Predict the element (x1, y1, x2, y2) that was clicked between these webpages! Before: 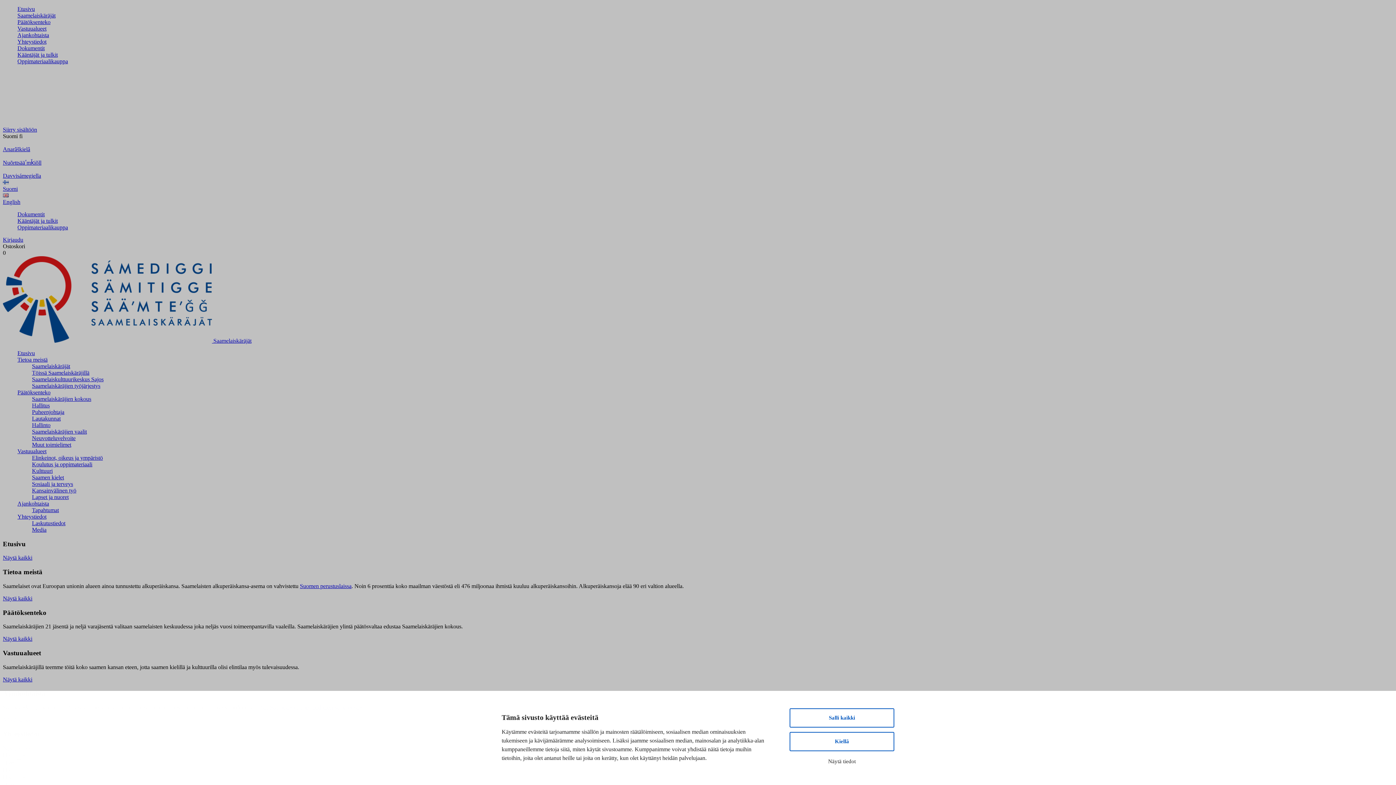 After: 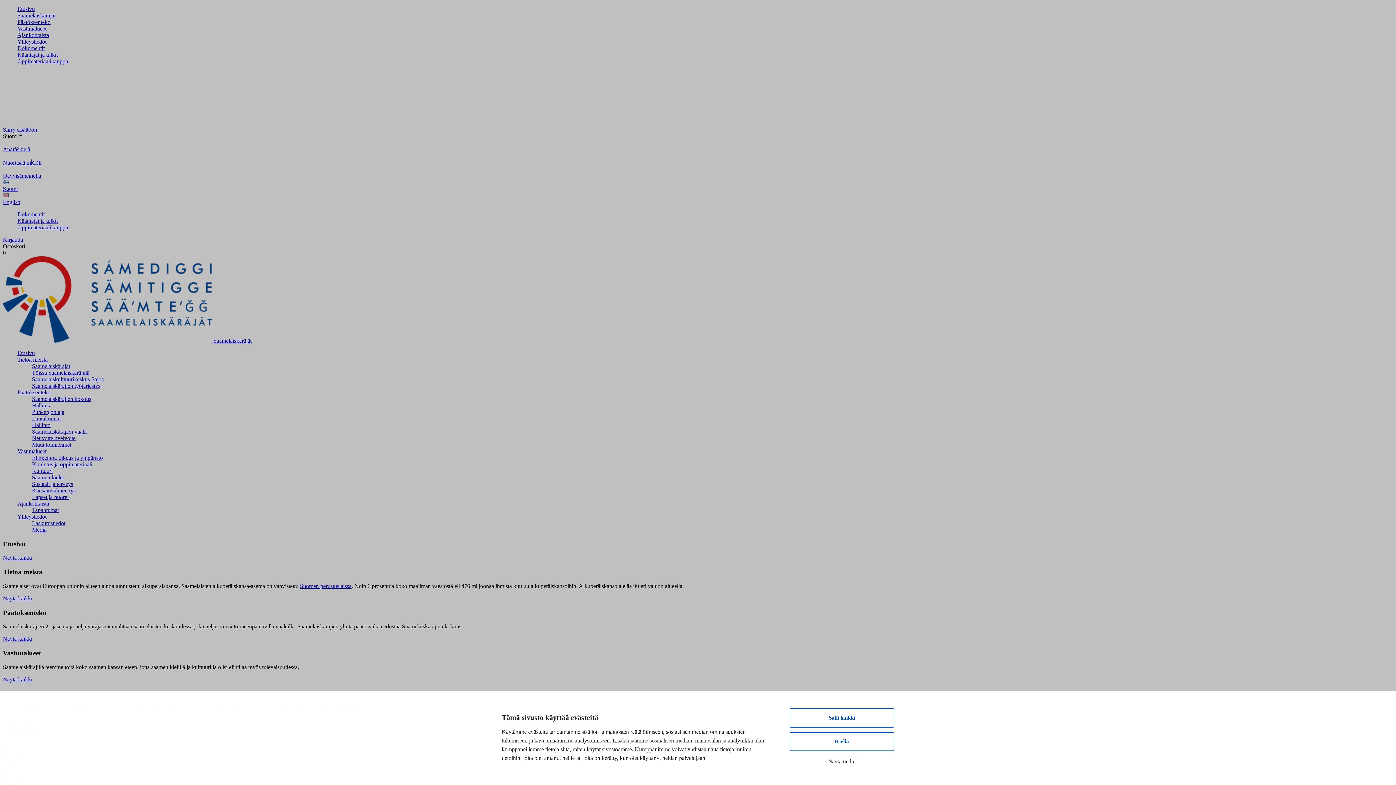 Action: label: Return to home page bbox: (2, 337, 251, 344)